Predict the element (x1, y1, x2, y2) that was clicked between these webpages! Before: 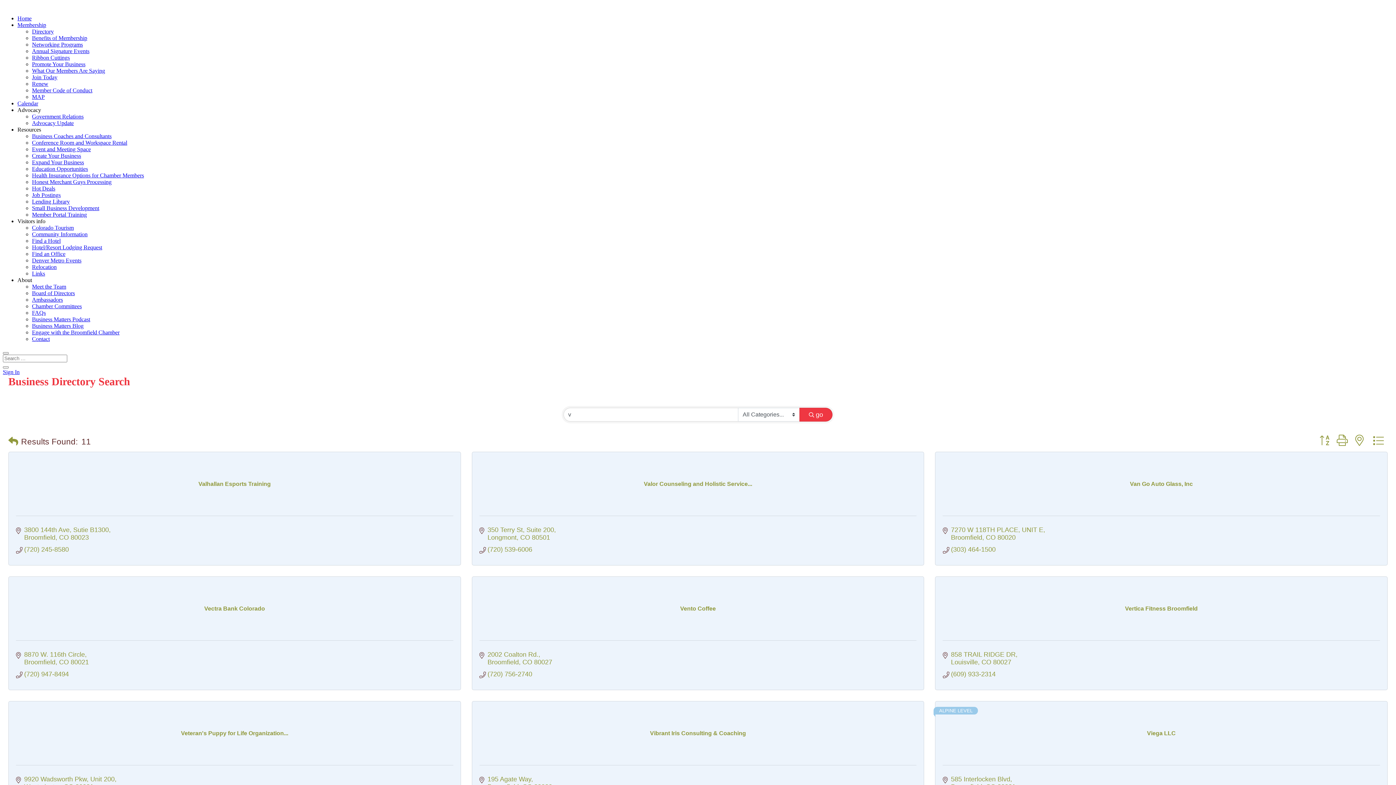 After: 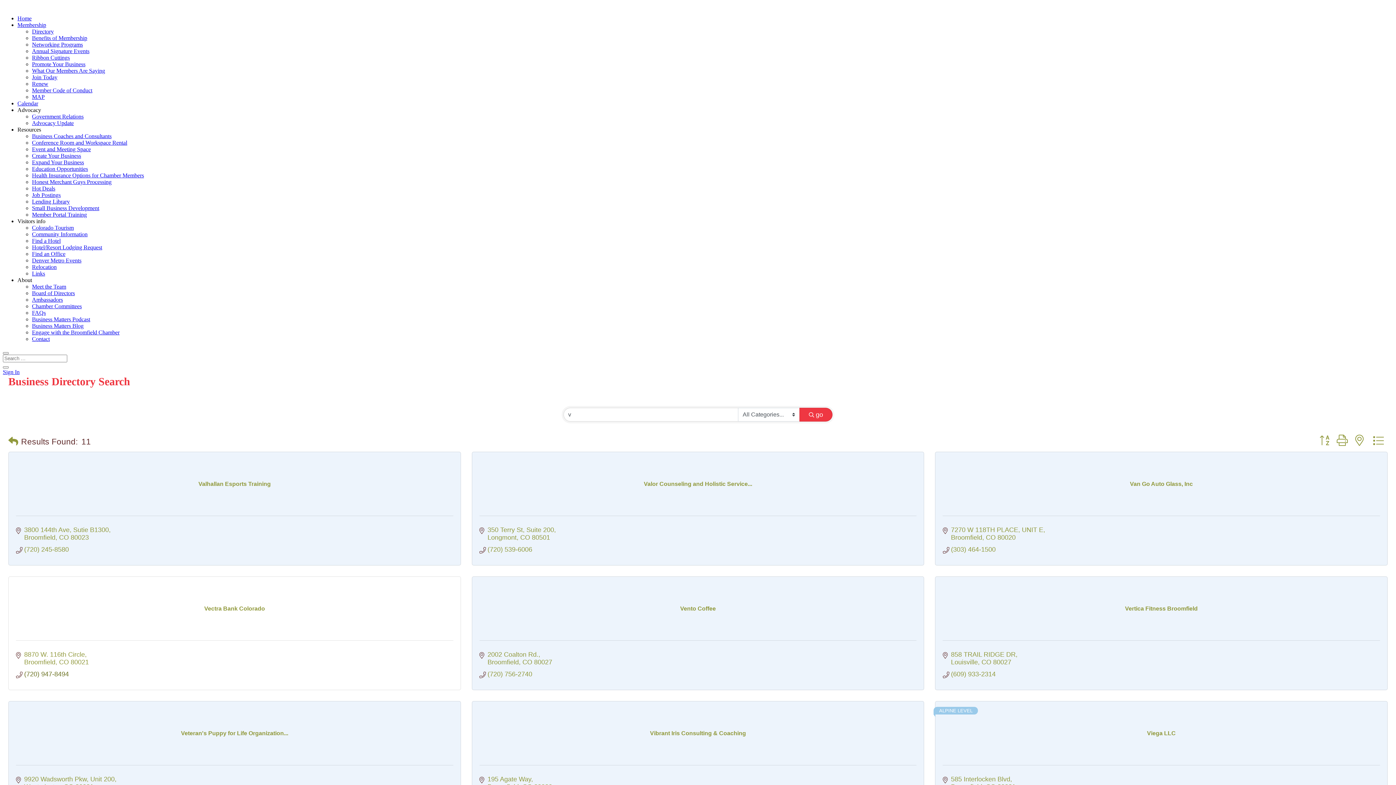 Action: bbox: (24, 670, 68, 678) label: (720) 947-8494